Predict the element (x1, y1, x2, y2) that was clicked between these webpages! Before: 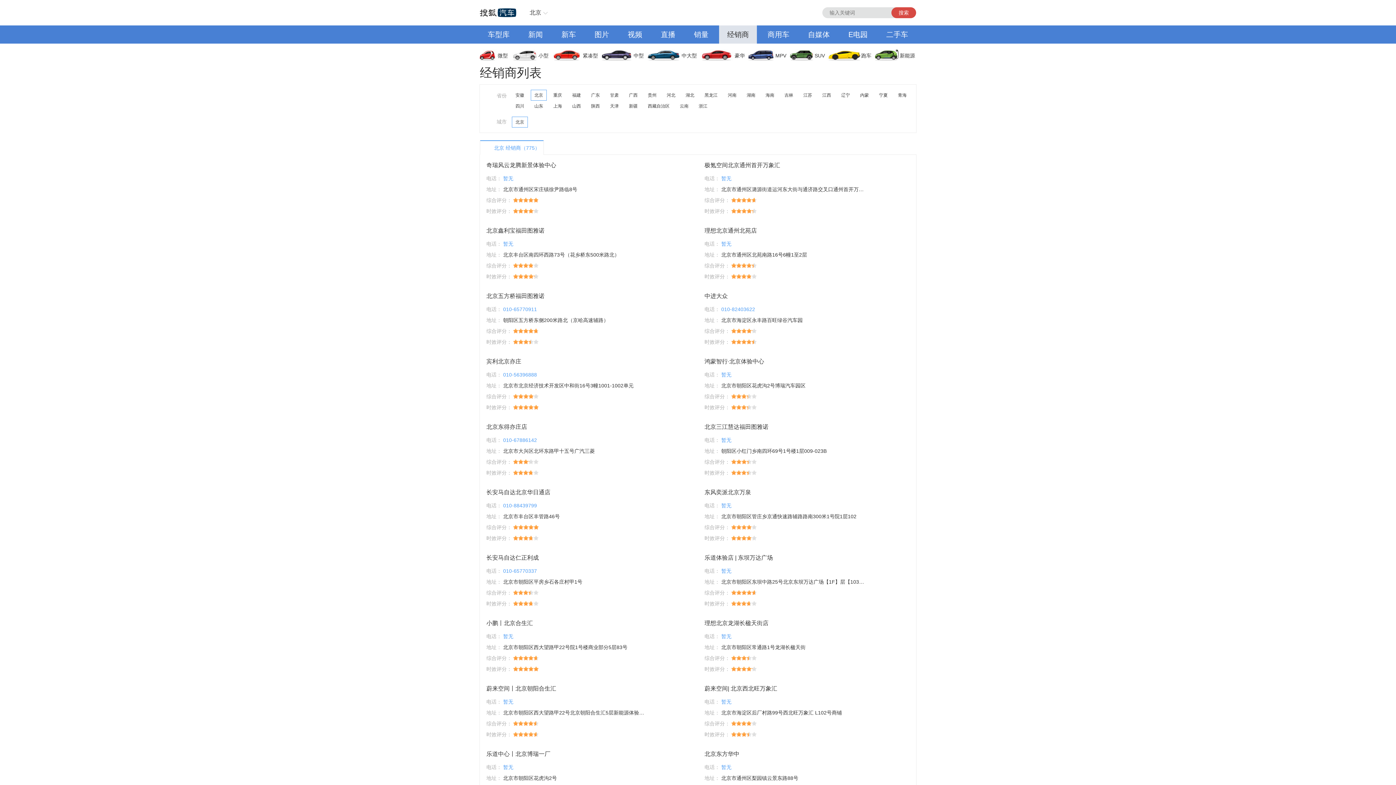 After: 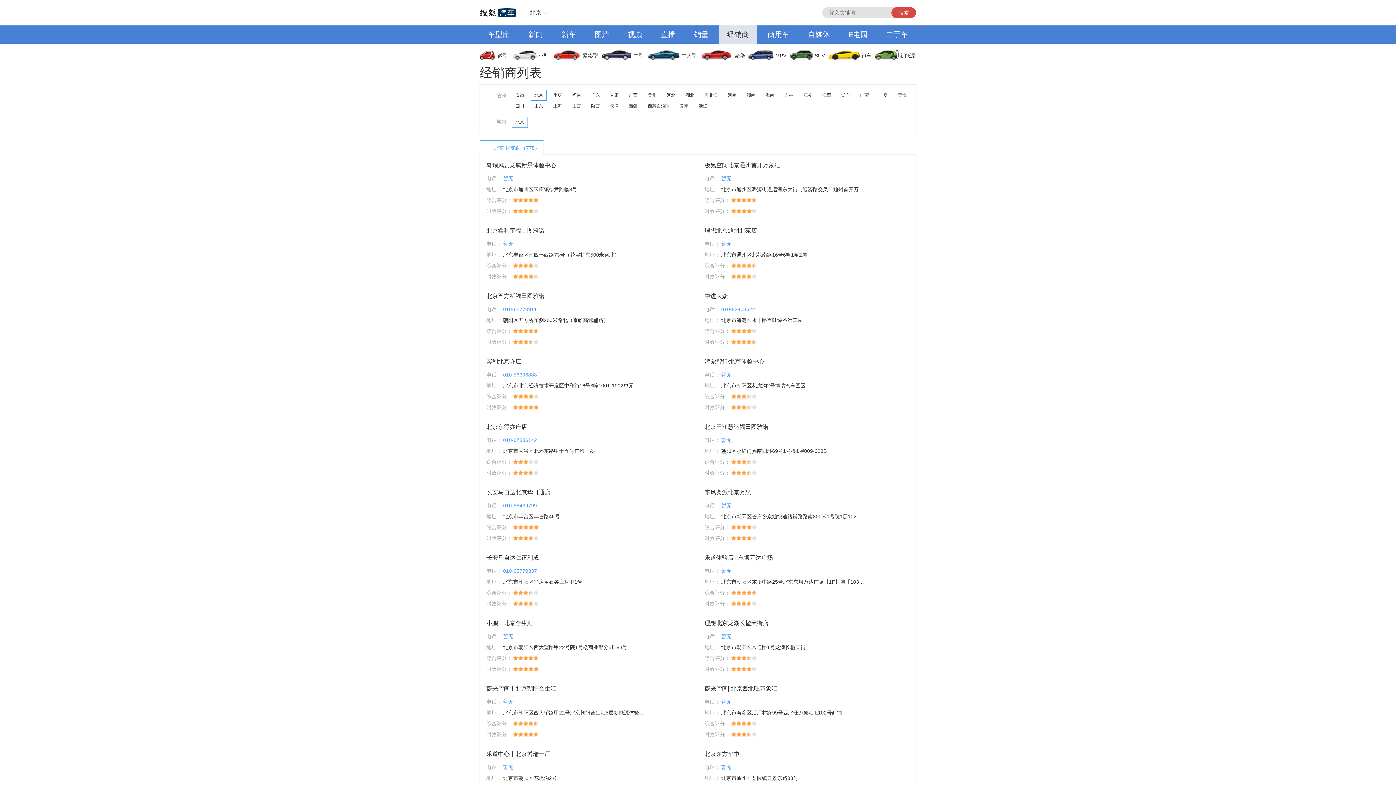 Action: label: 经销商 bbox: (719, 25, 757, 43)